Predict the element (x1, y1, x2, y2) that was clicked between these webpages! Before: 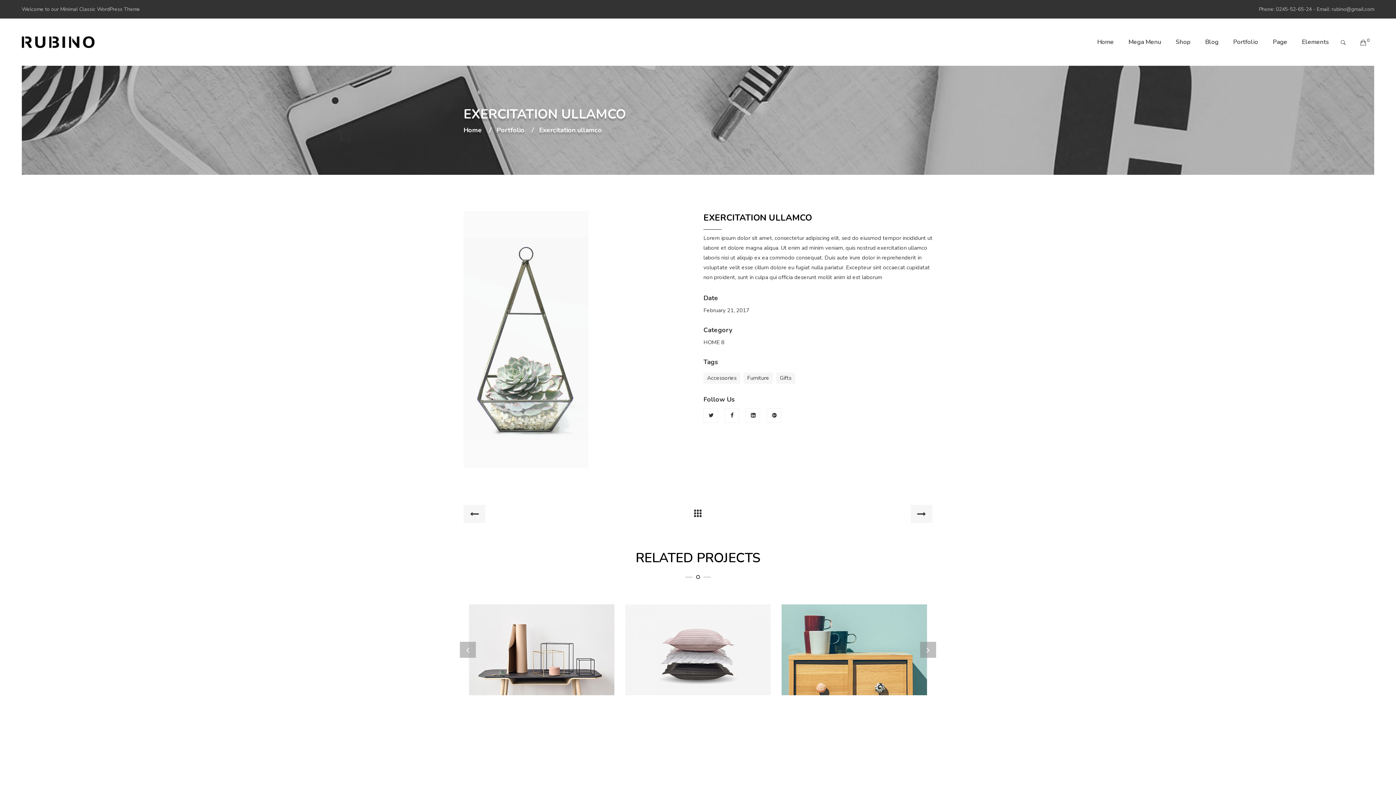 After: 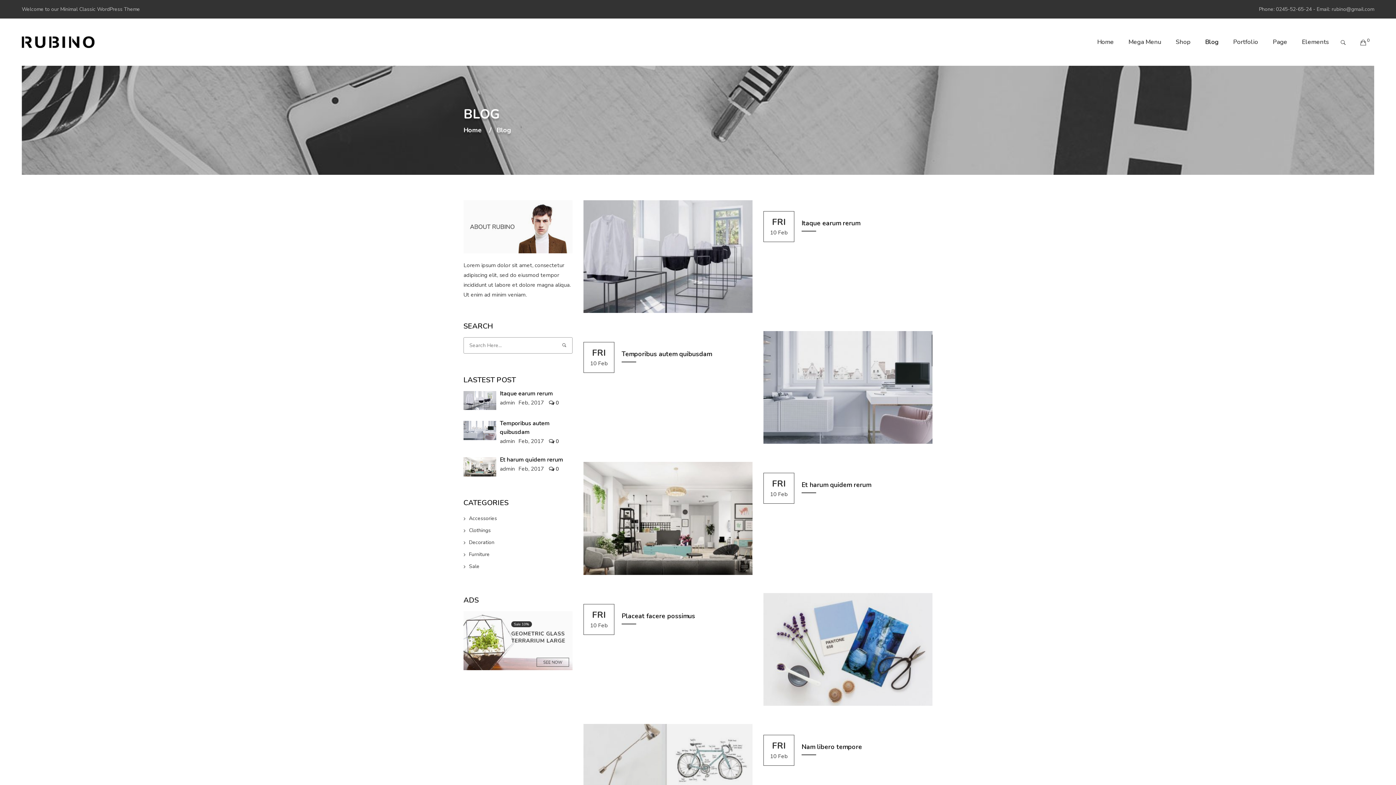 Action: bbox: (1198, 18, 1226, 65) label: Blog